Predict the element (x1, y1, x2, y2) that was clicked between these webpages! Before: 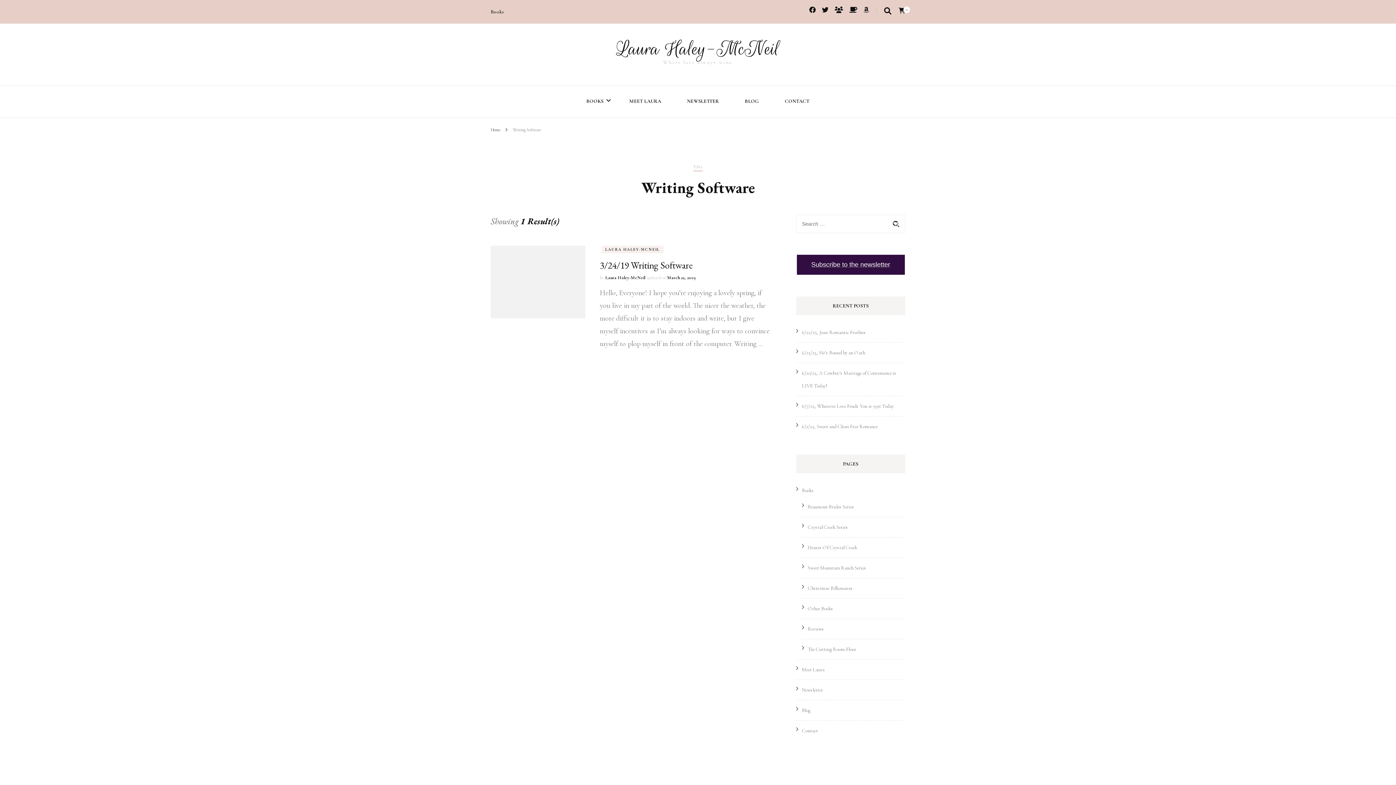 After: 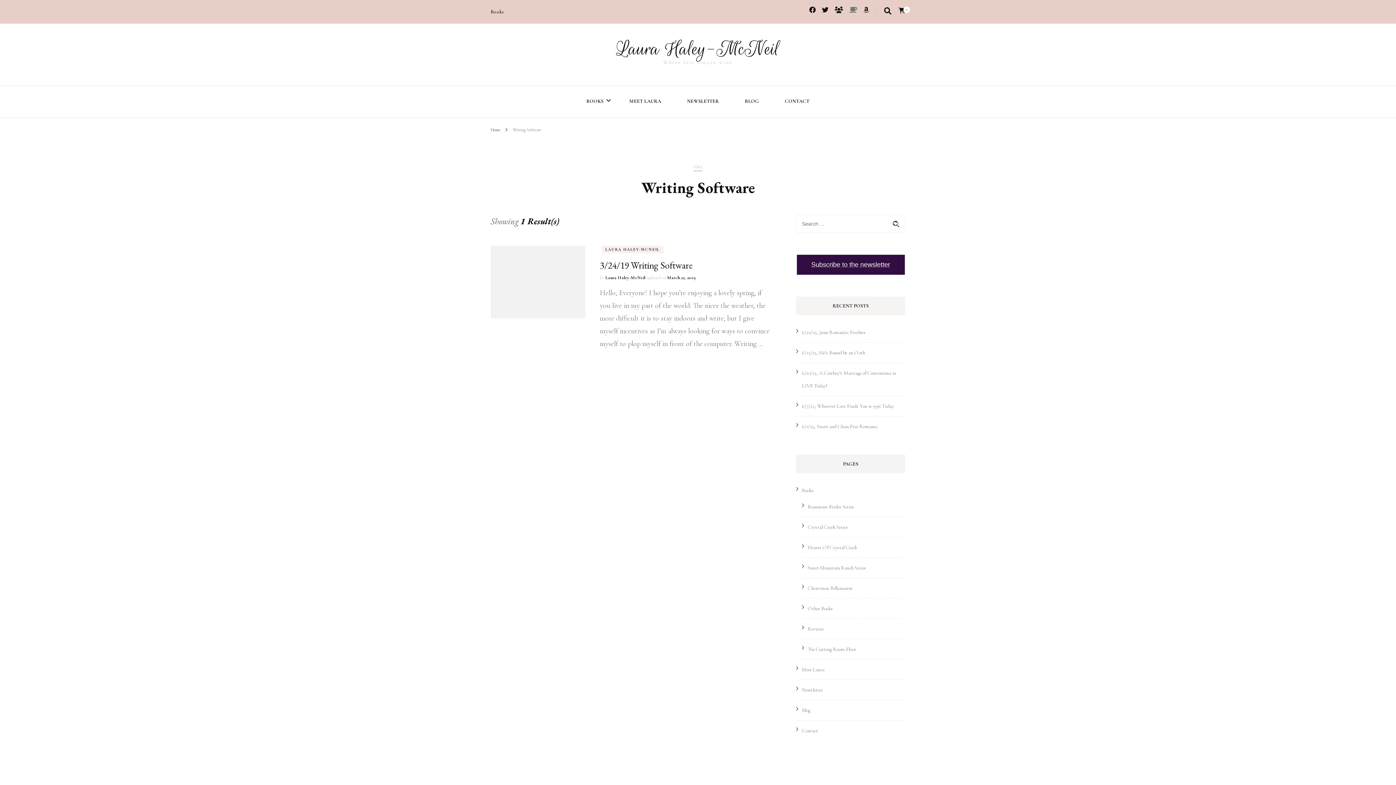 Action: bbox: (849, 6, 857, 14)